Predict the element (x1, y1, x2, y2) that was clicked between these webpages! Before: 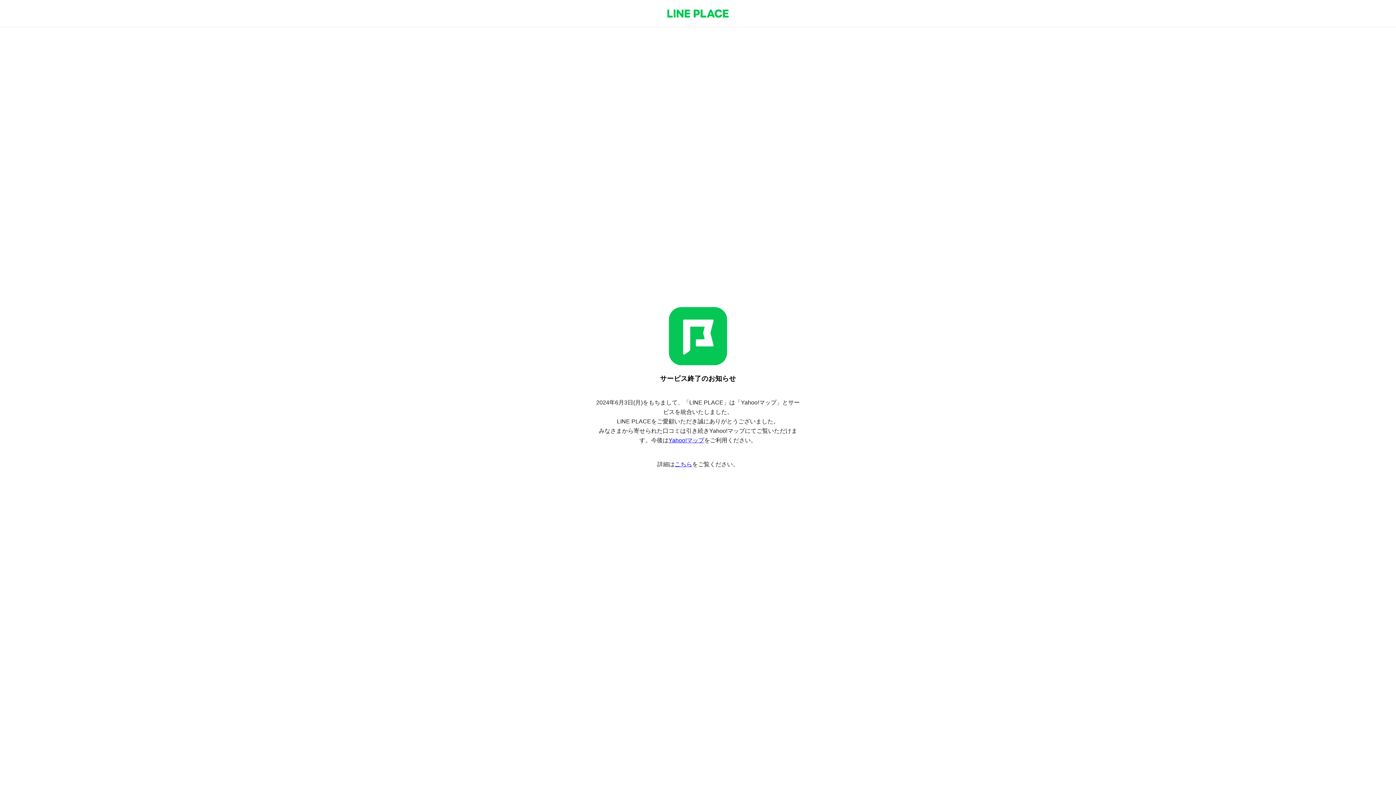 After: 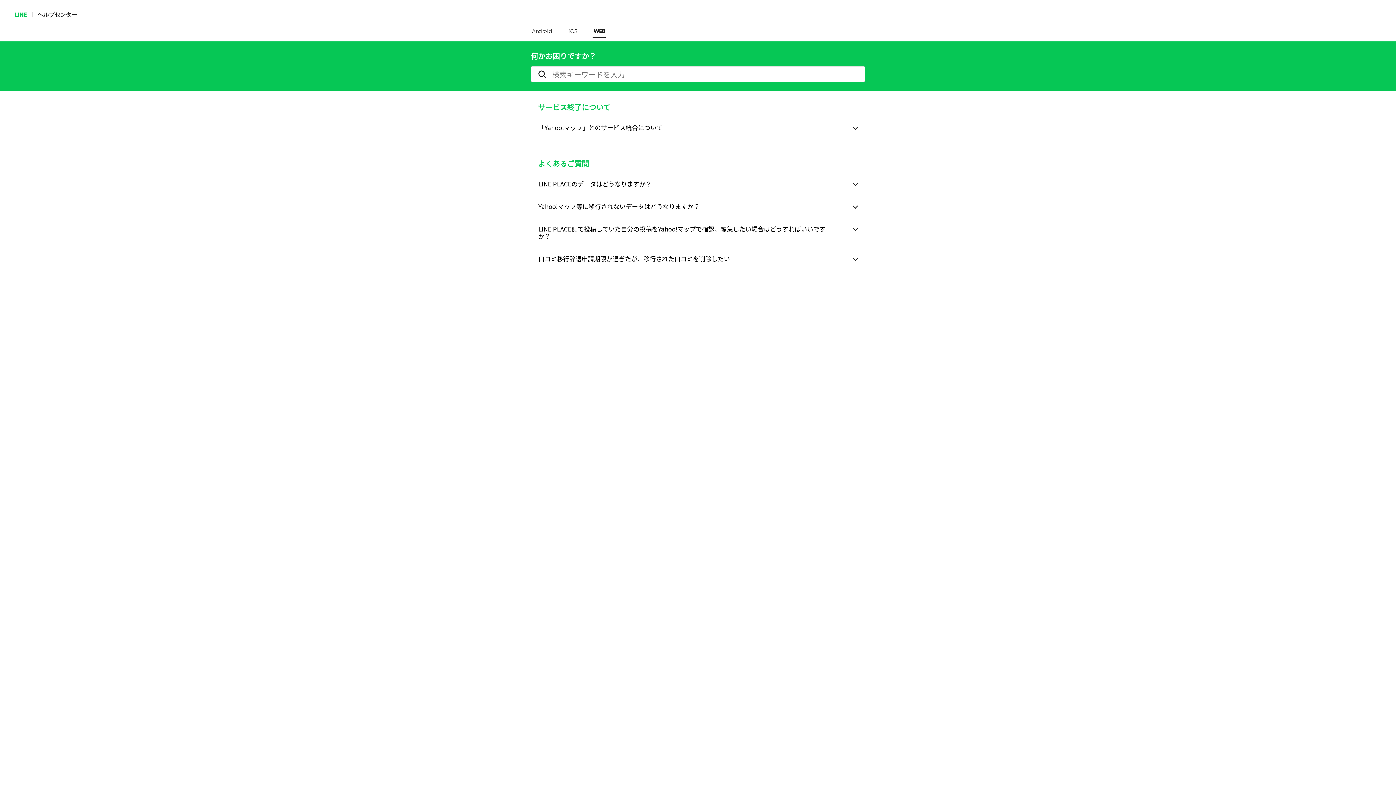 Action: label: こちら bbox: (674, 461, 692, 467)